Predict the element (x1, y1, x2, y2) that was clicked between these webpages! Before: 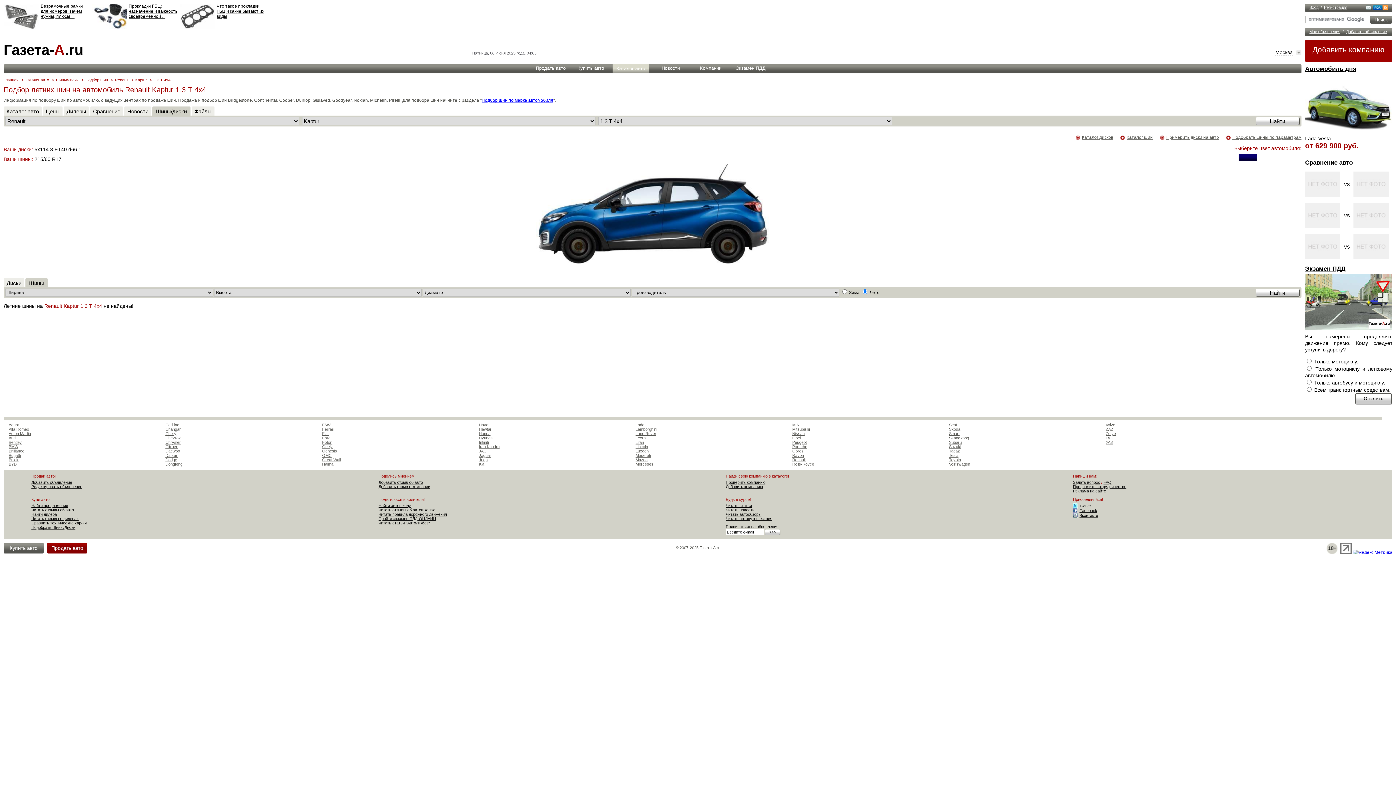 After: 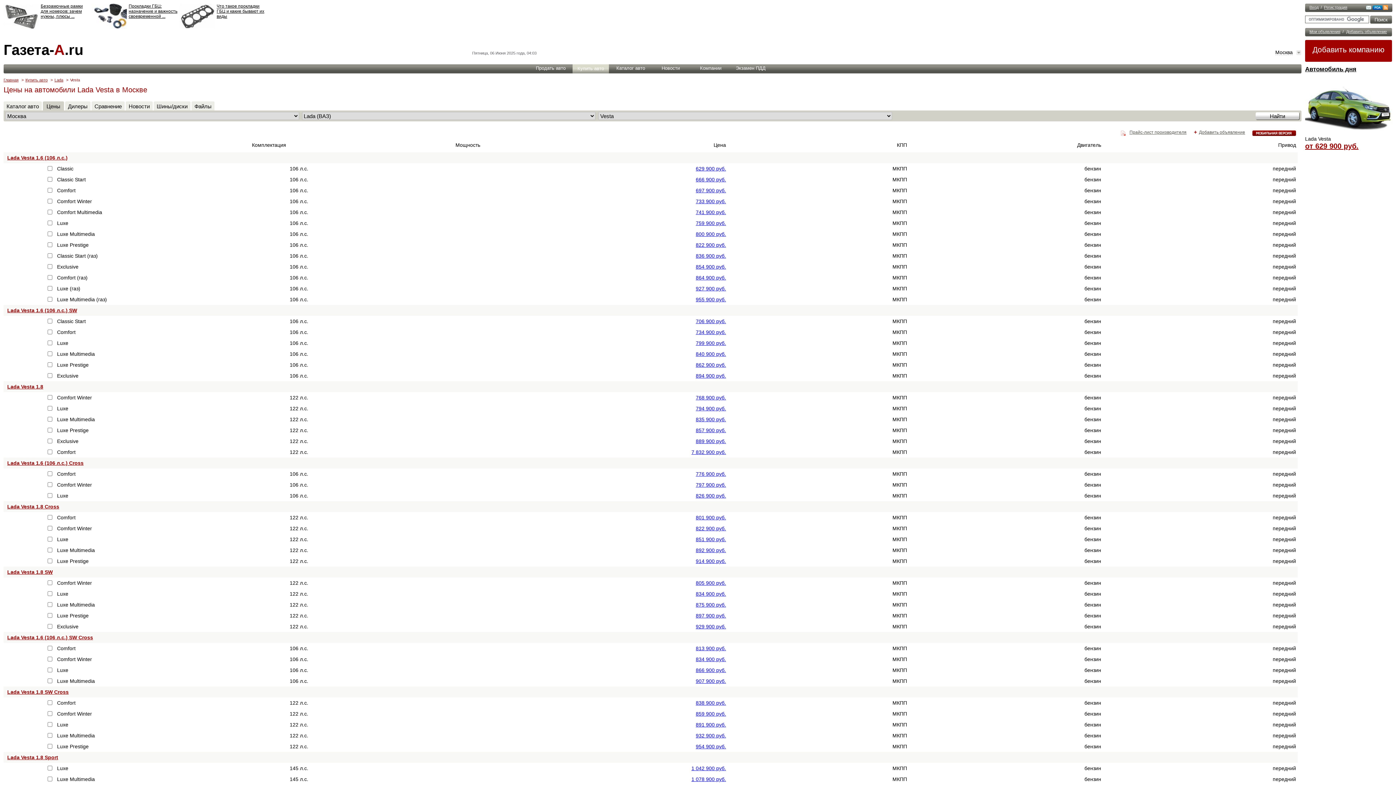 Action: bbox: (1305, 141, 1358, 149) label: от 629 900 руб.